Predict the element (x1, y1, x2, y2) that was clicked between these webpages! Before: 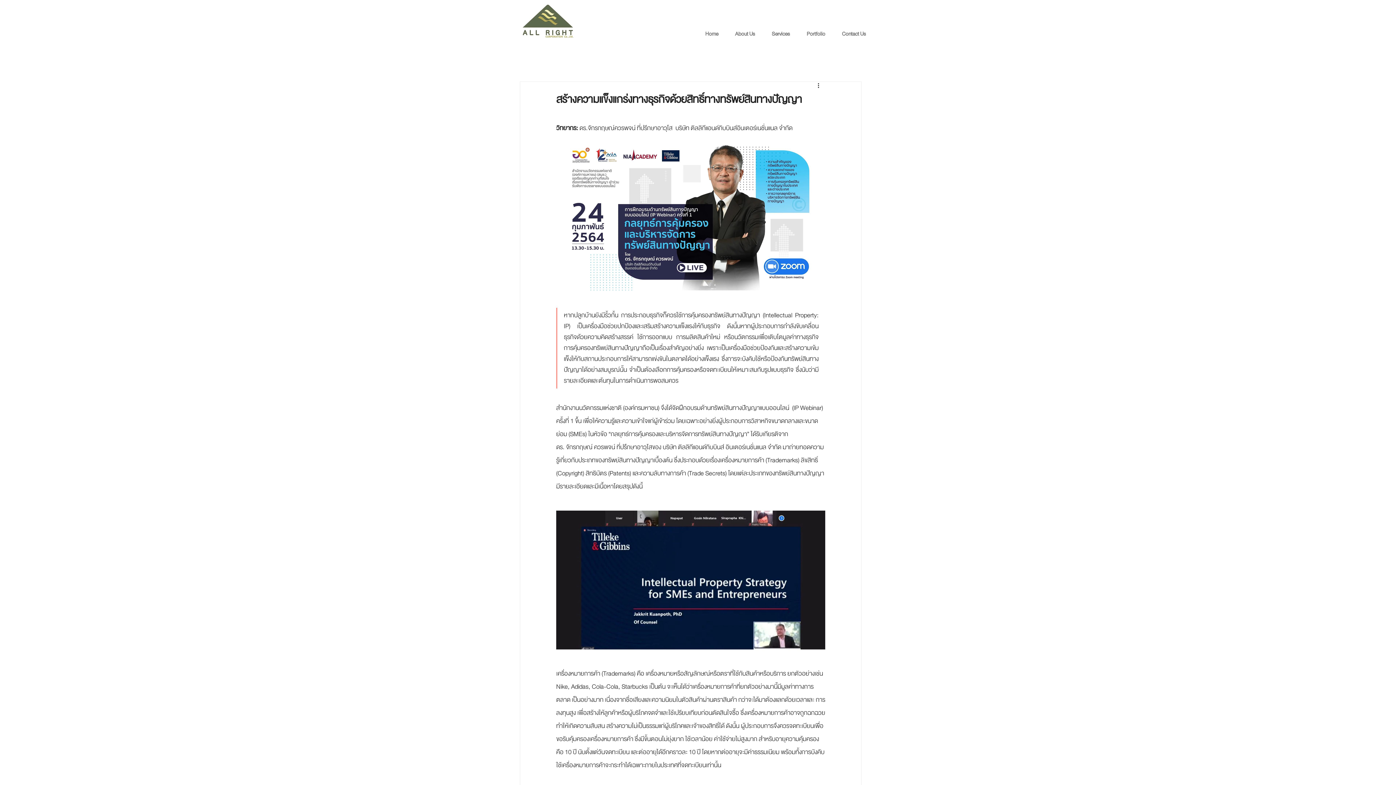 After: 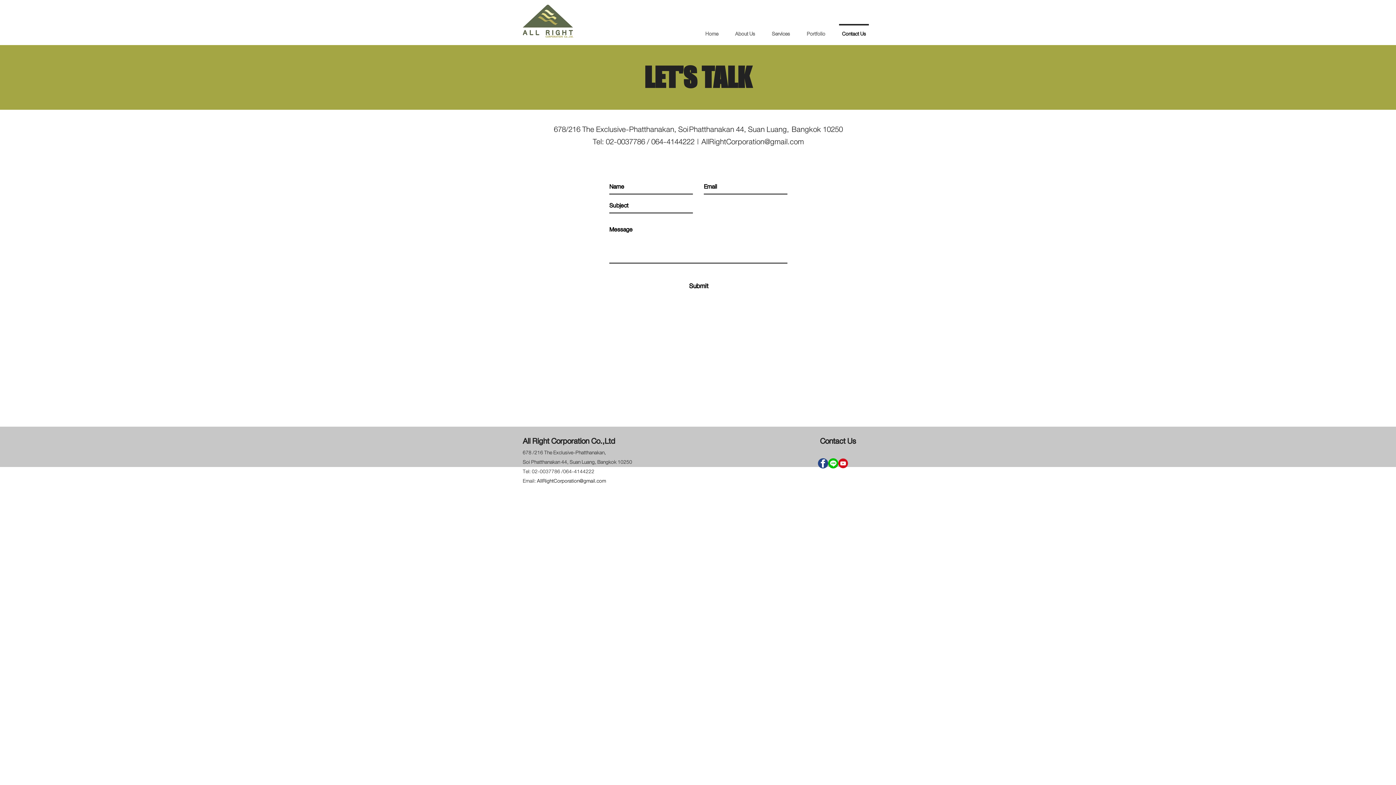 Action: label: Contact Us bbox: (833, 24, 874, 37)